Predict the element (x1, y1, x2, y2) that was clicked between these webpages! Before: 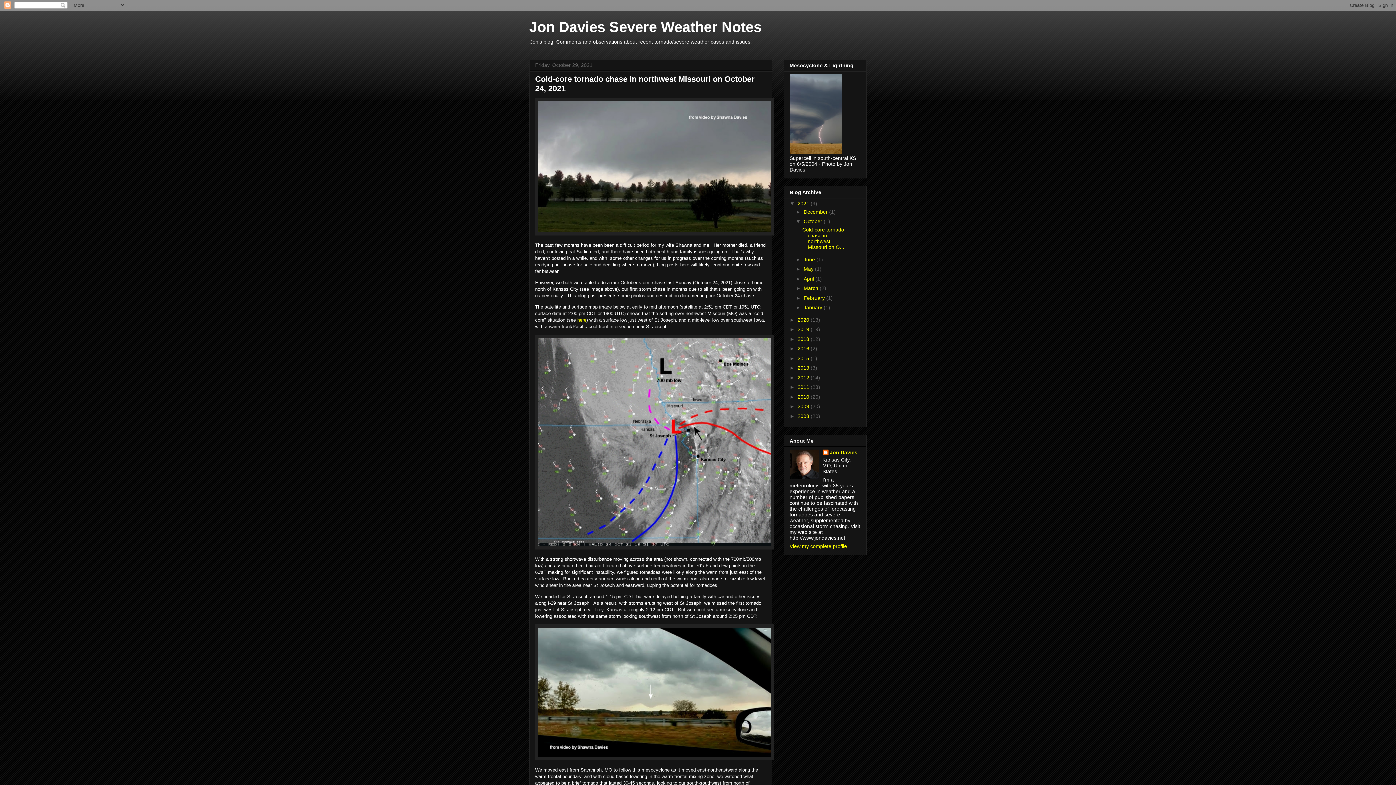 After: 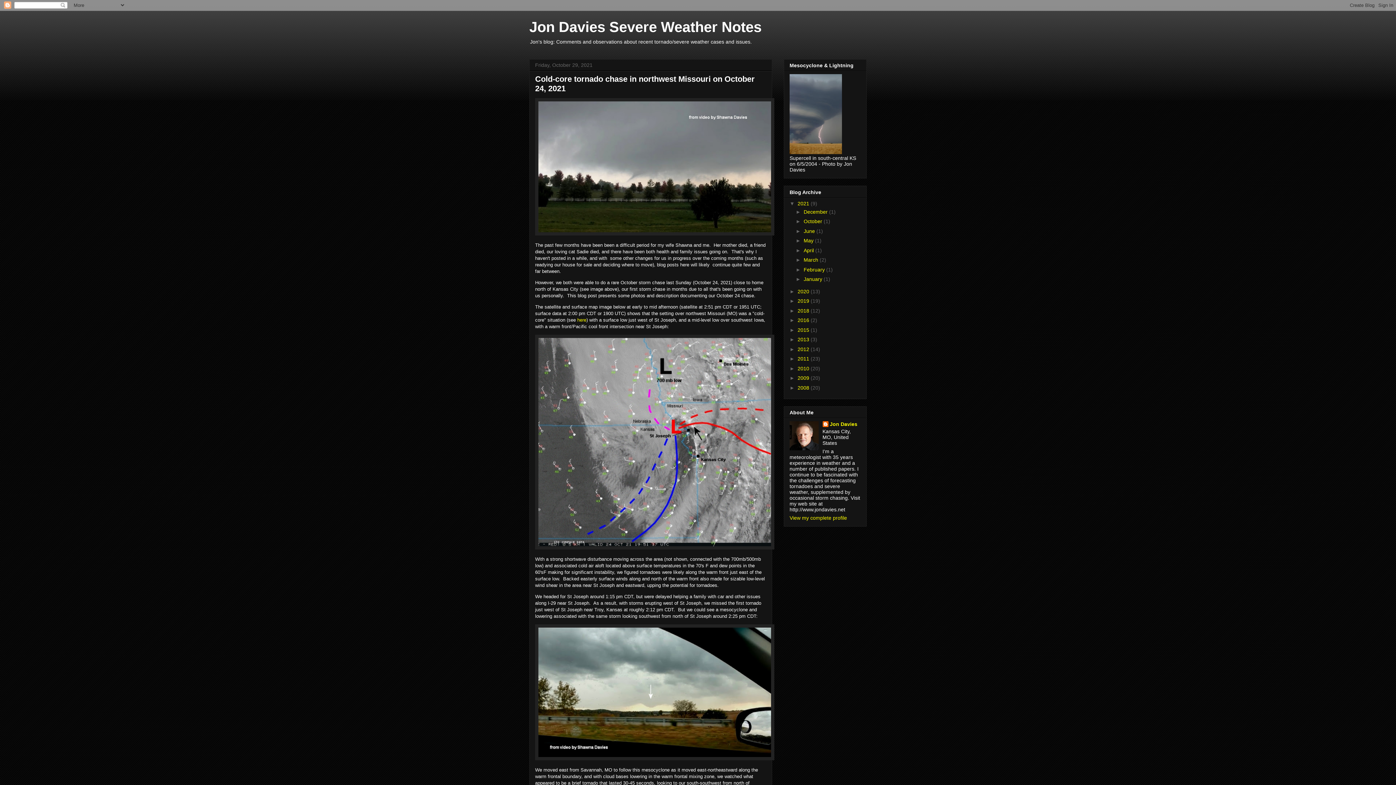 Action: label: ▼   bbox: (795, 218, 803, 224)